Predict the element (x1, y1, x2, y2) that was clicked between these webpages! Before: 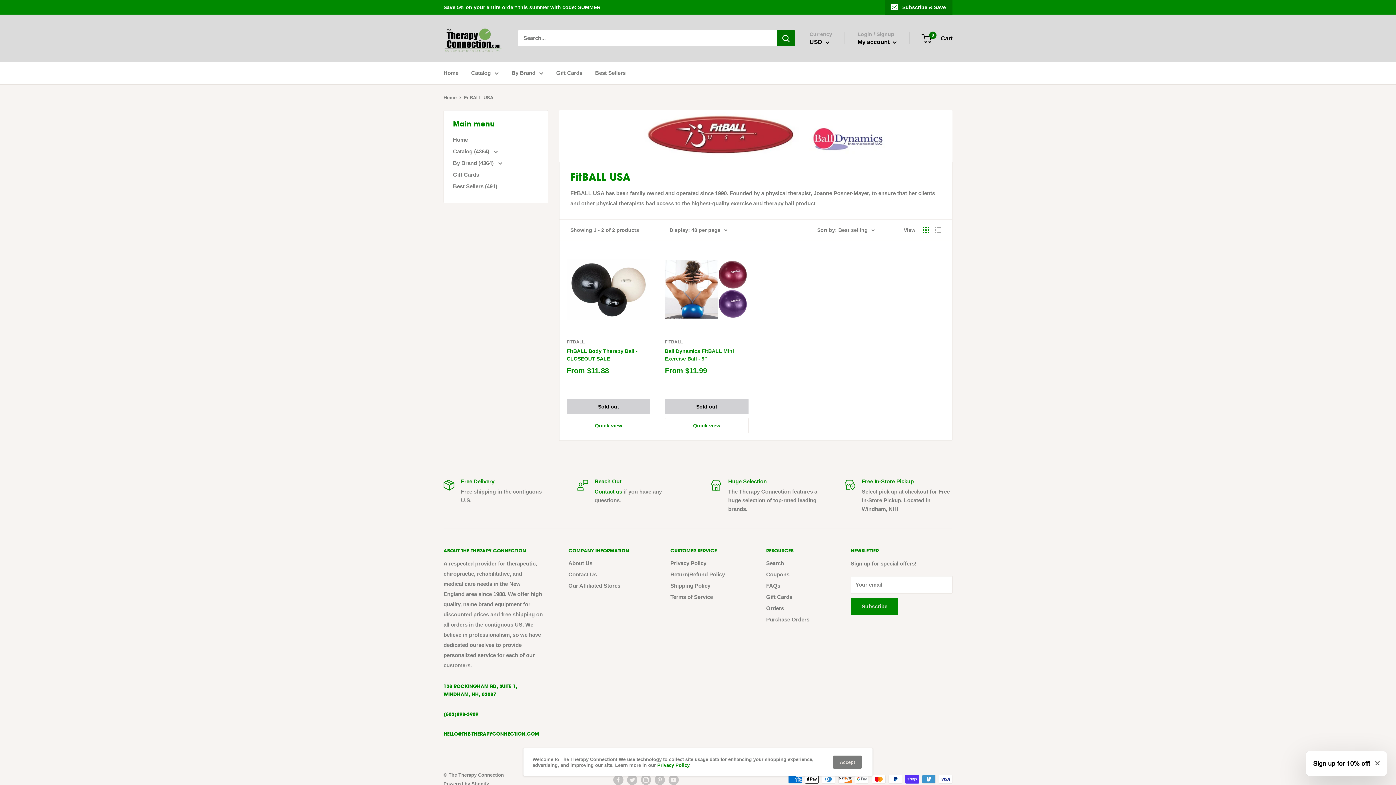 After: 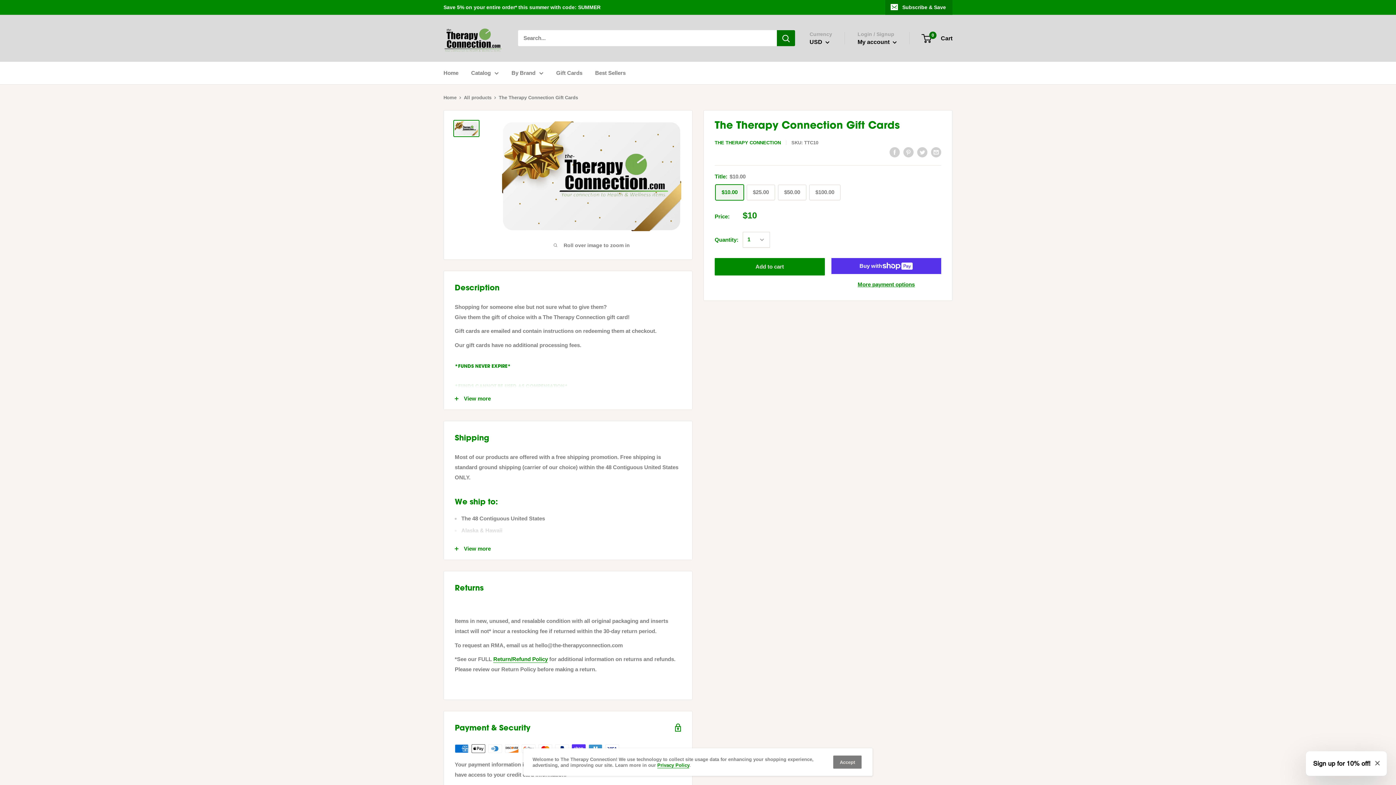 Action: bbox: (556, 67, 582, 78) label: Gift Cards